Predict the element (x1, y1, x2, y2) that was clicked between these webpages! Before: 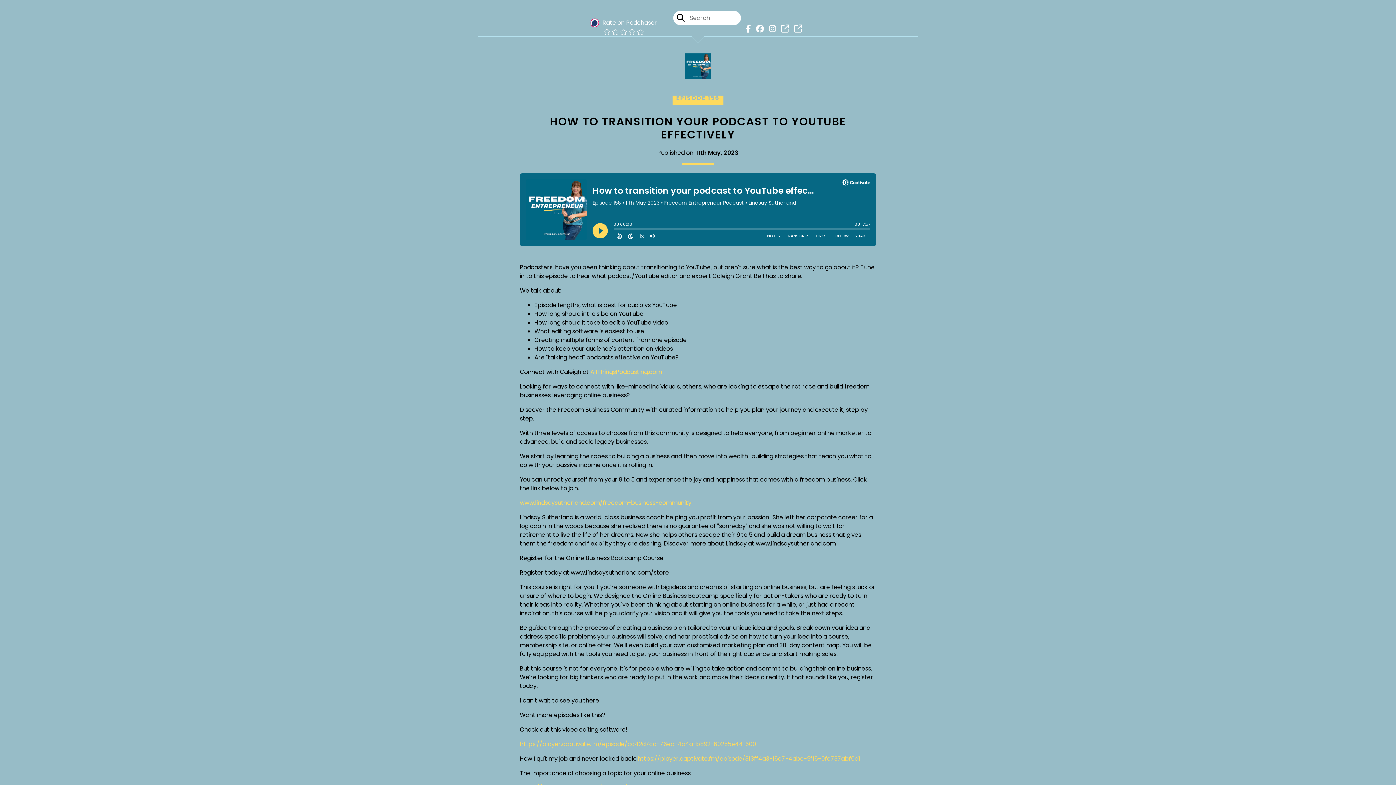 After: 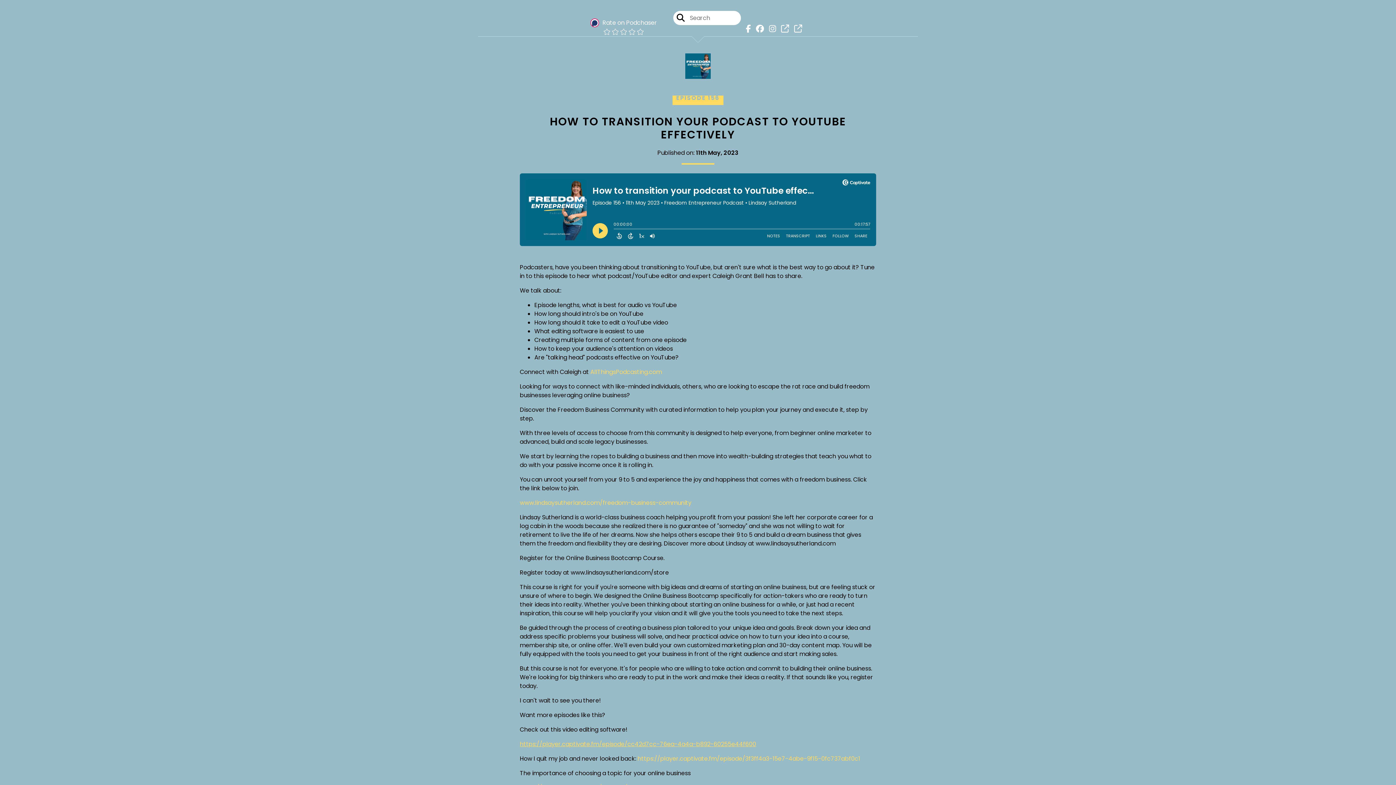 Action: label: https://player.captivate.fm/episode/cc42d7cc-76ea-4a4a-b892-60255e44f600 bbox: (520, 740, 756, 748)